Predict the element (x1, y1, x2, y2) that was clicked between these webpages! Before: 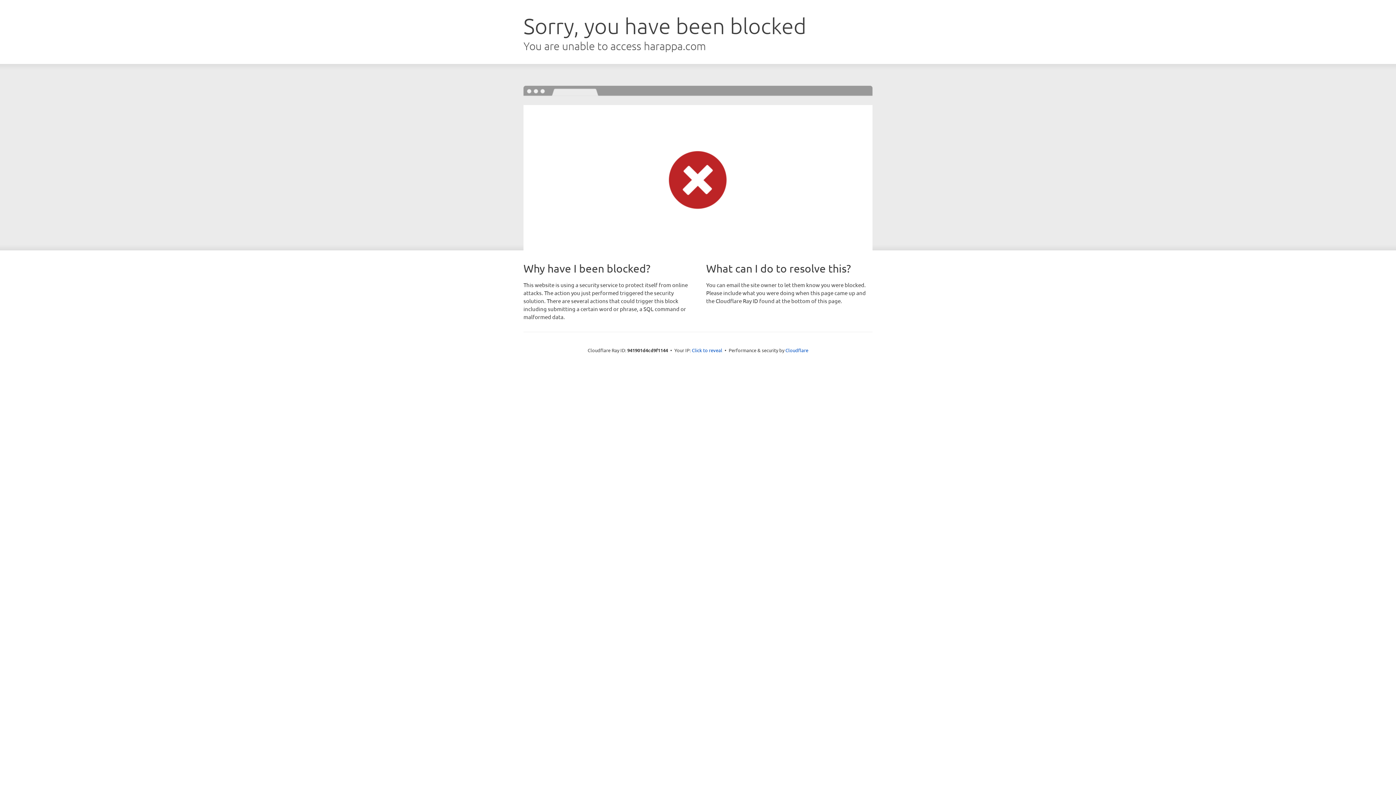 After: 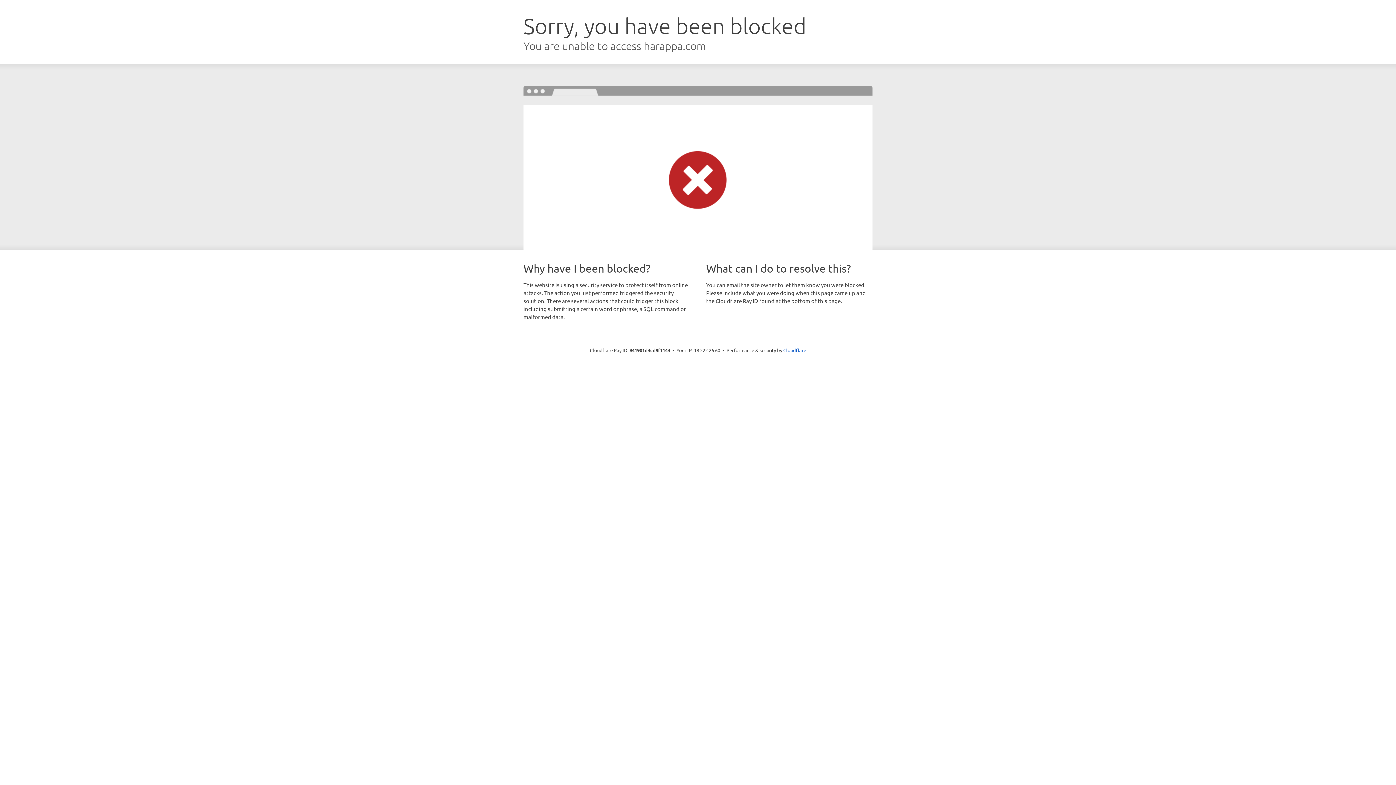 Action: label: Click to reveal bbox: (692, 346, 722, 353)